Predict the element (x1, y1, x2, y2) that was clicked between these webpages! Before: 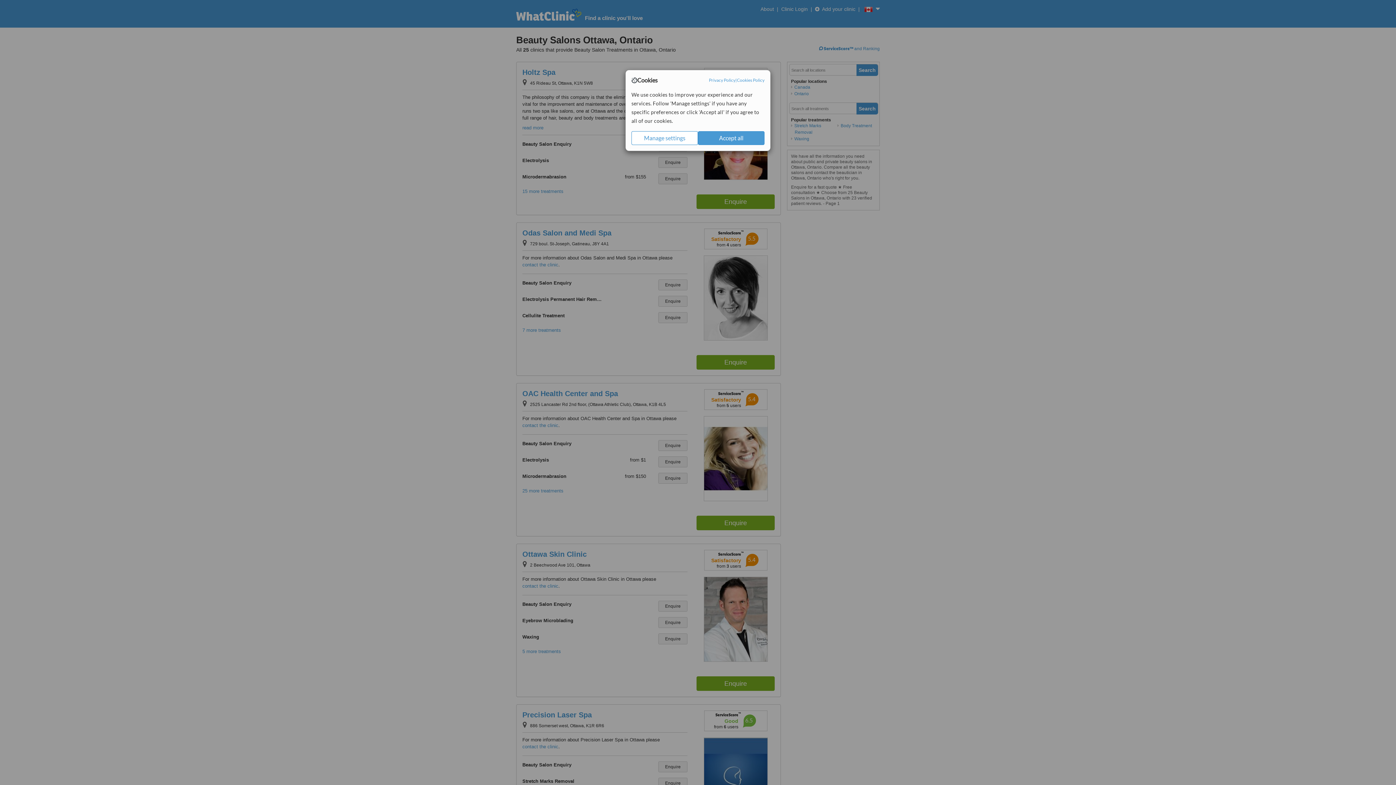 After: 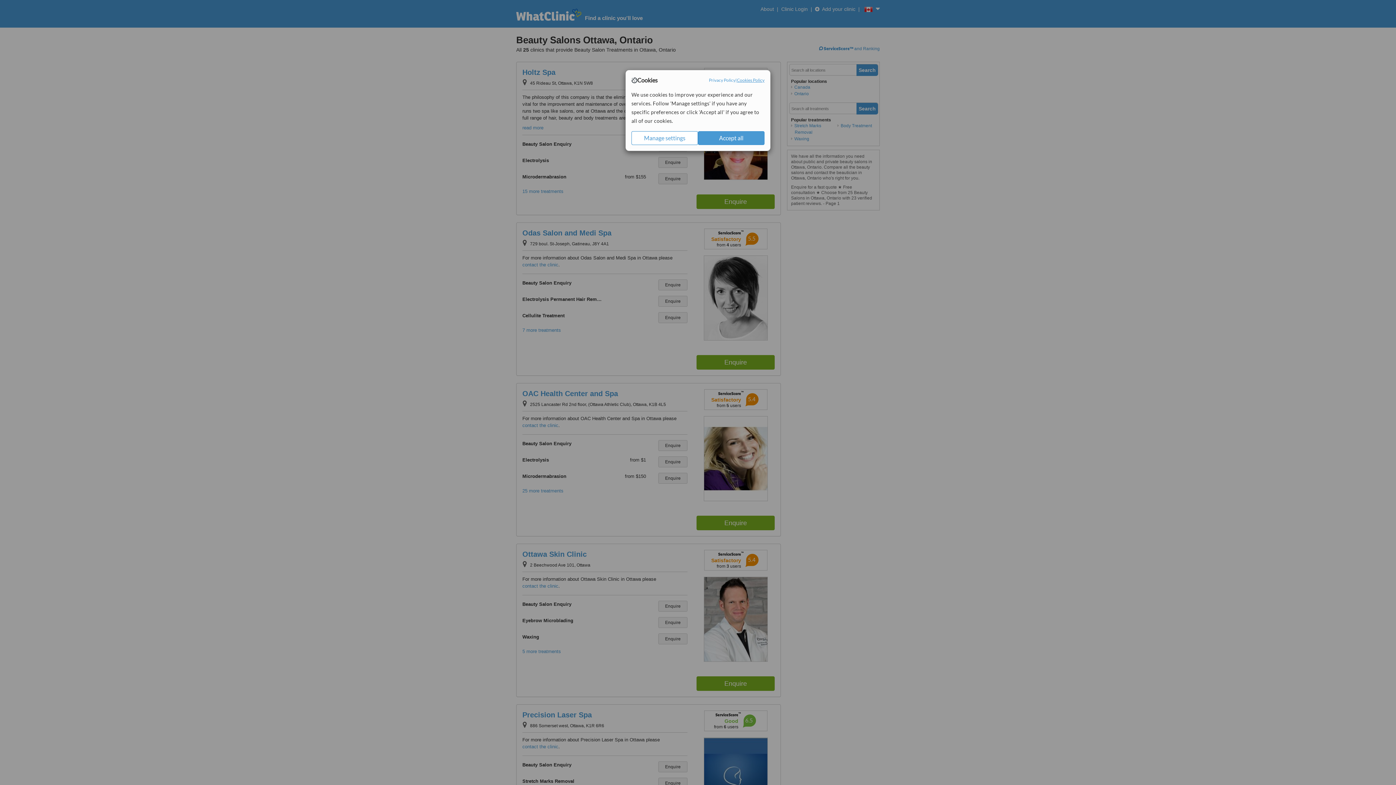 Action: bbox: (737, 77, 764, 83) label: Cookies Policy